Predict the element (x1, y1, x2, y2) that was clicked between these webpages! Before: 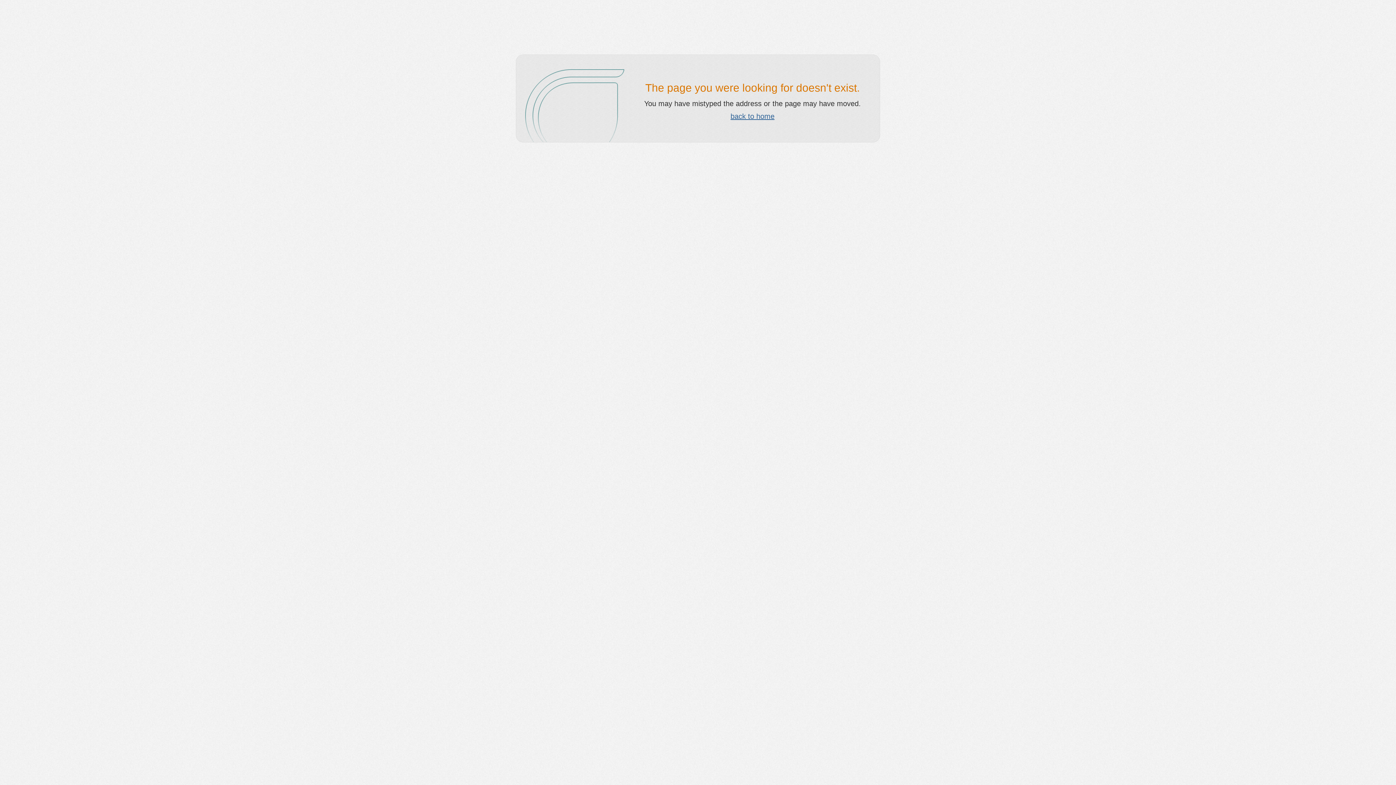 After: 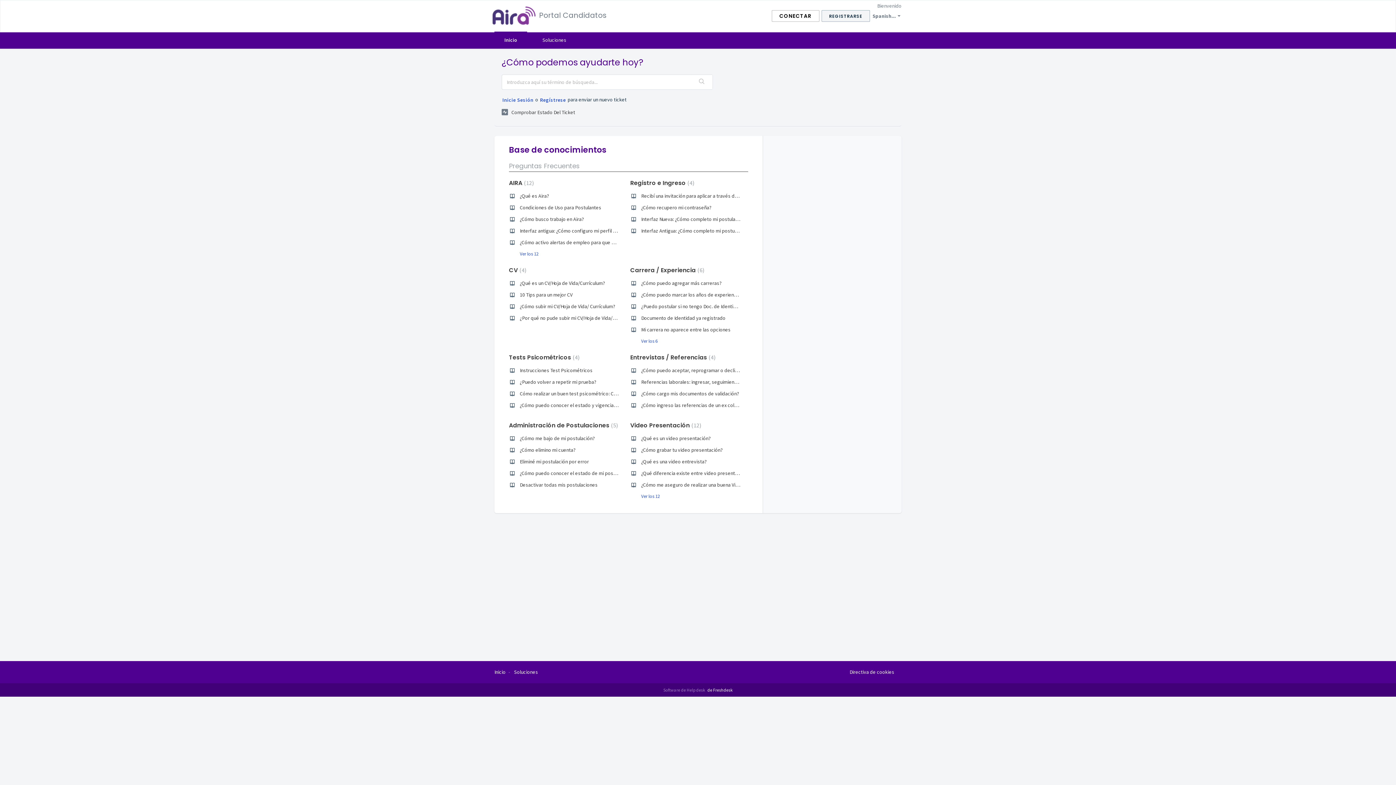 Action: bbox: (730, 112, 774, 120) label: back to home